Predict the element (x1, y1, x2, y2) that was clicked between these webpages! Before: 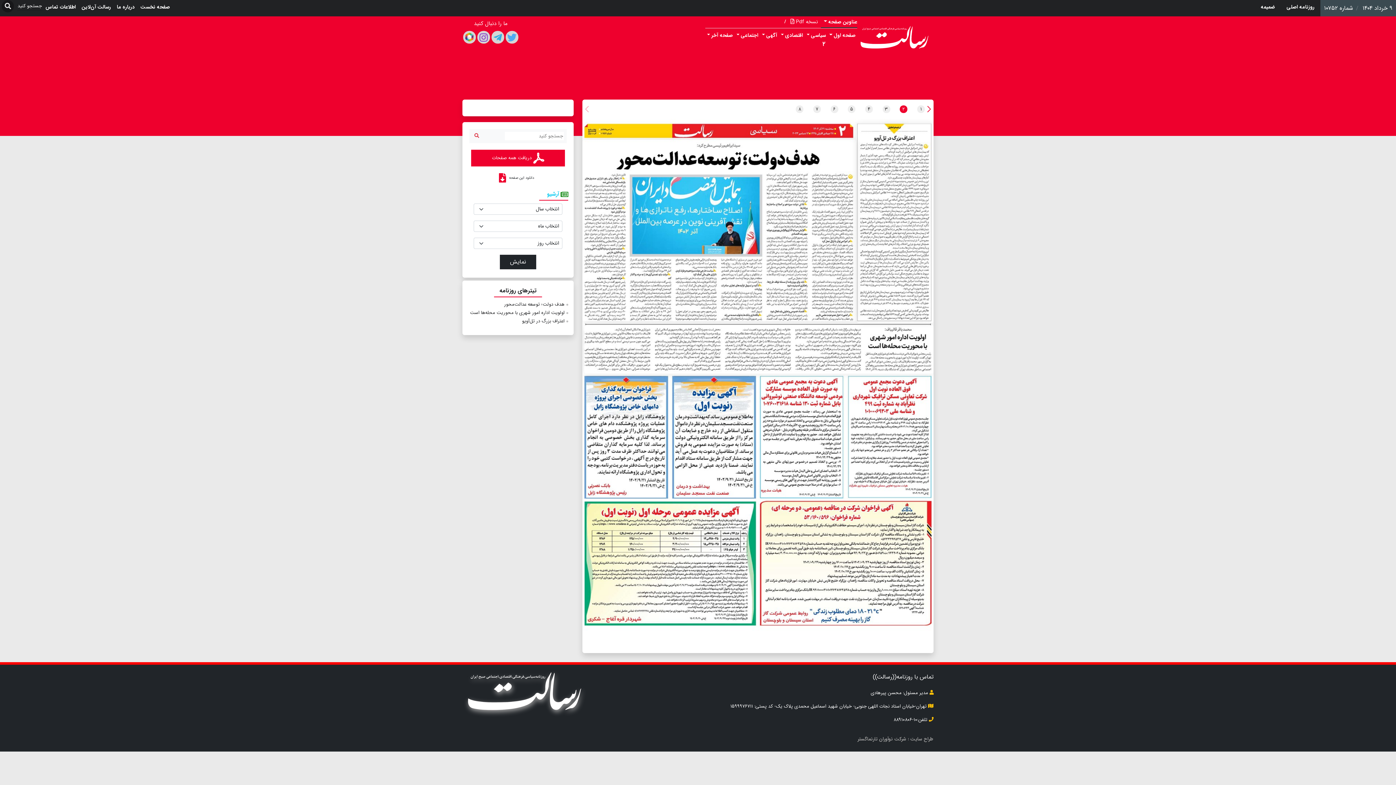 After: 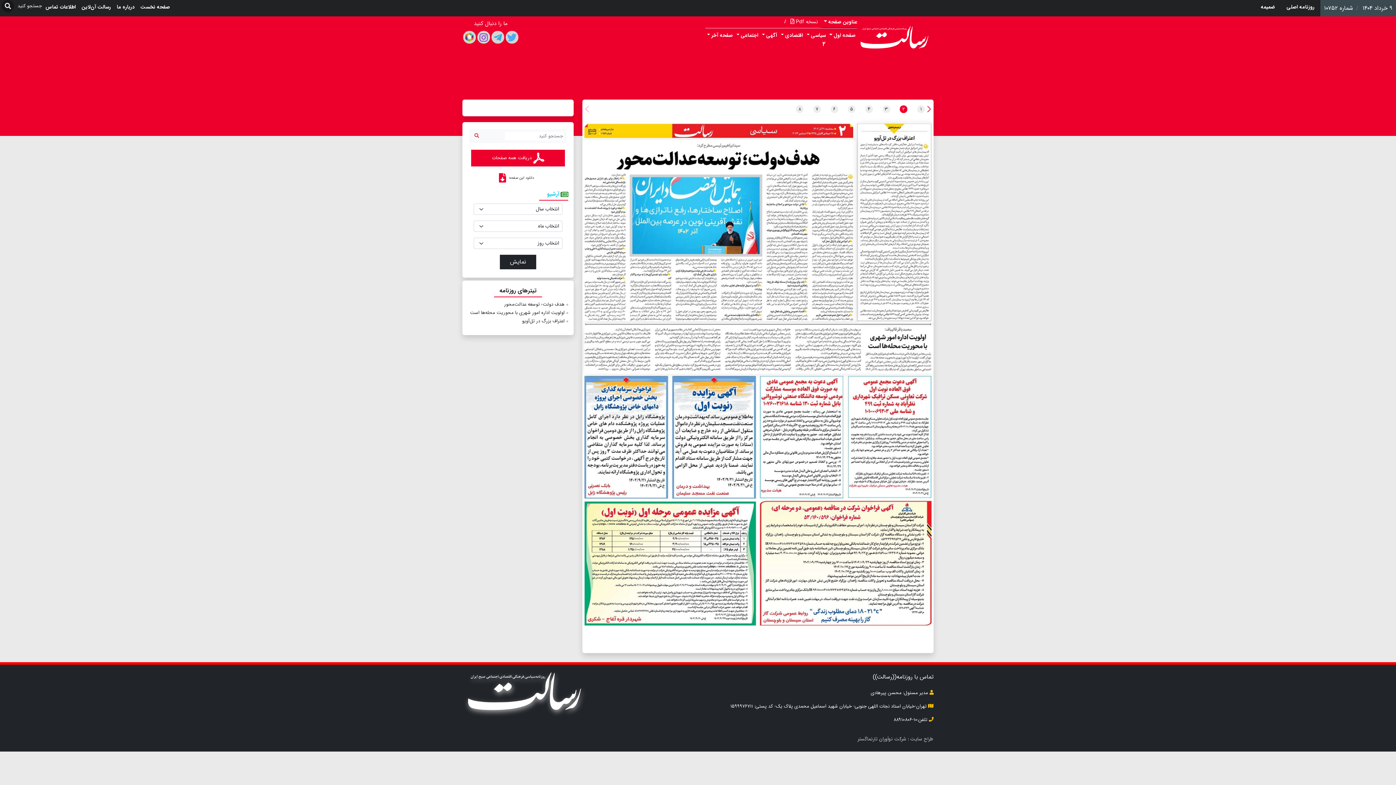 Action: bbox: (900, 105, 907, 113) label: ۲